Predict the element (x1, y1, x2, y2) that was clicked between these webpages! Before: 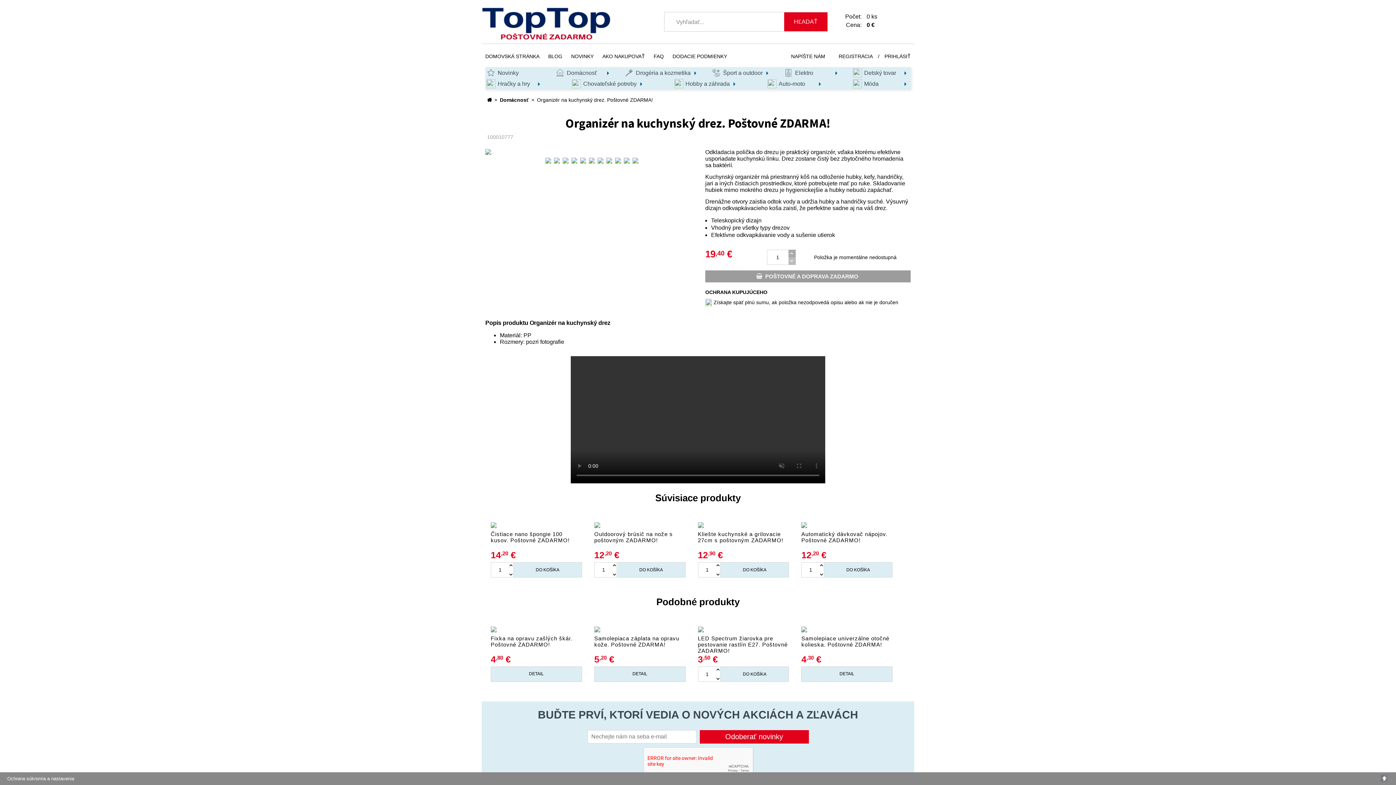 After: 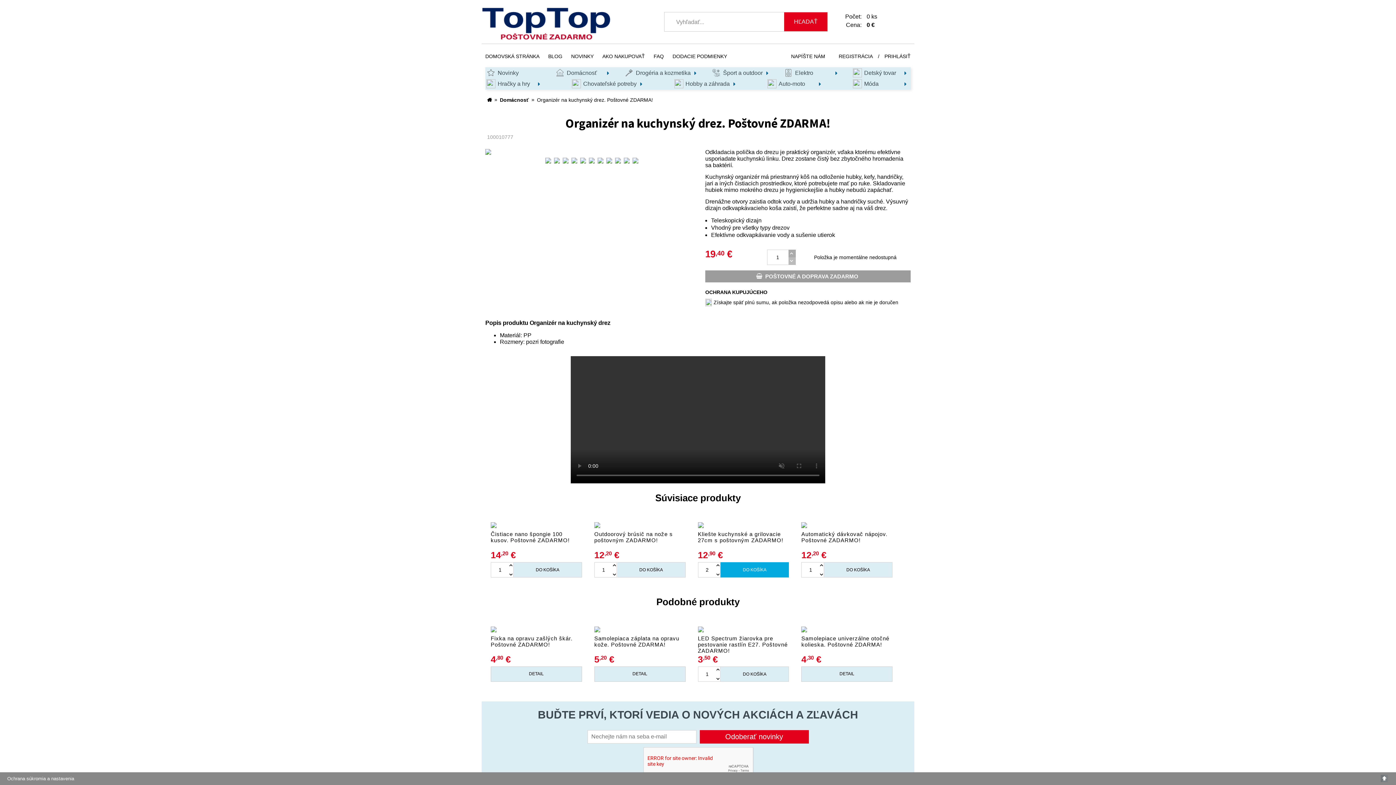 Action: bbox: (715, 563, 720, 570)